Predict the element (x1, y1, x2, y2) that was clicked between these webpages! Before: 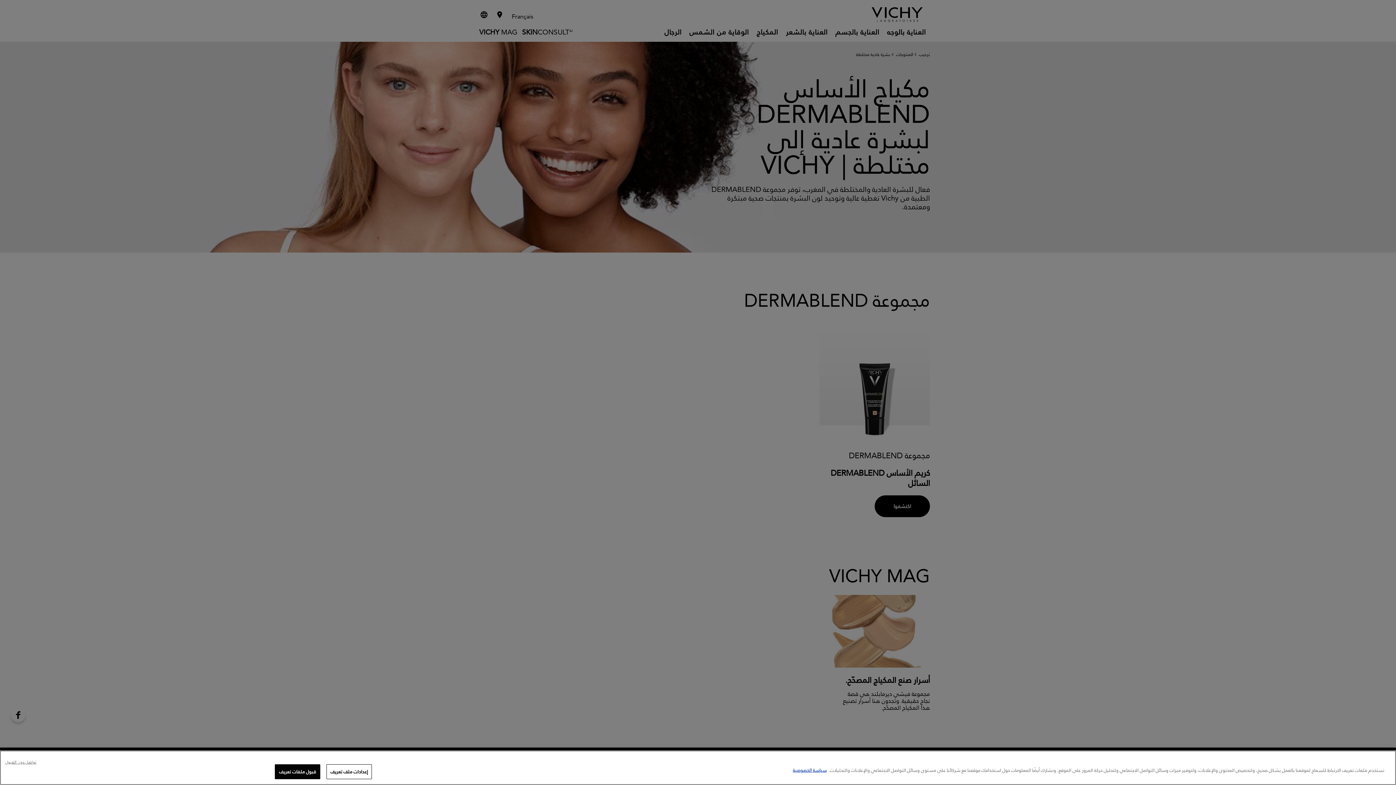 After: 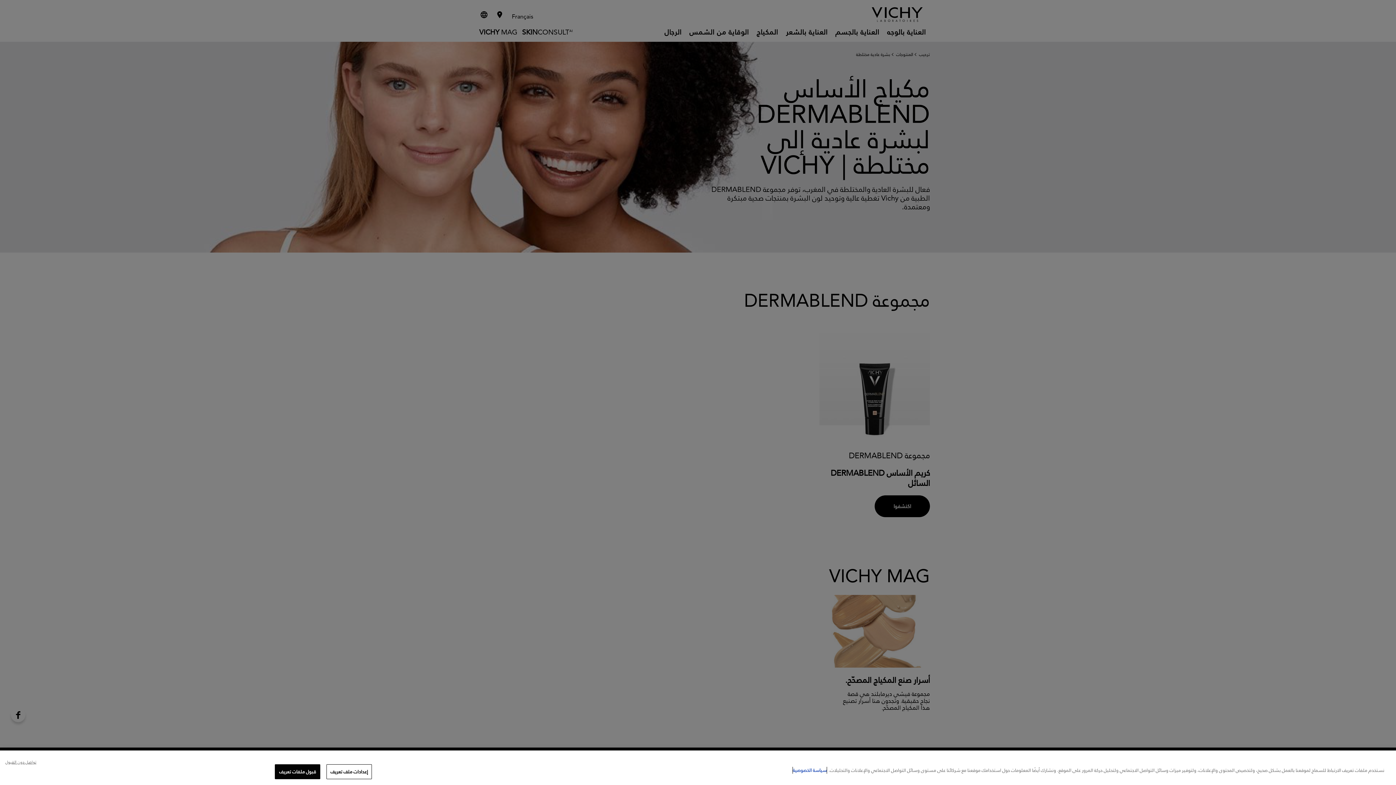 Action: bbox: (793, 766, 826, 774) label: مزيد من المعلومات حول خصوصيتك, يفتح في علامة تبويب جديدة